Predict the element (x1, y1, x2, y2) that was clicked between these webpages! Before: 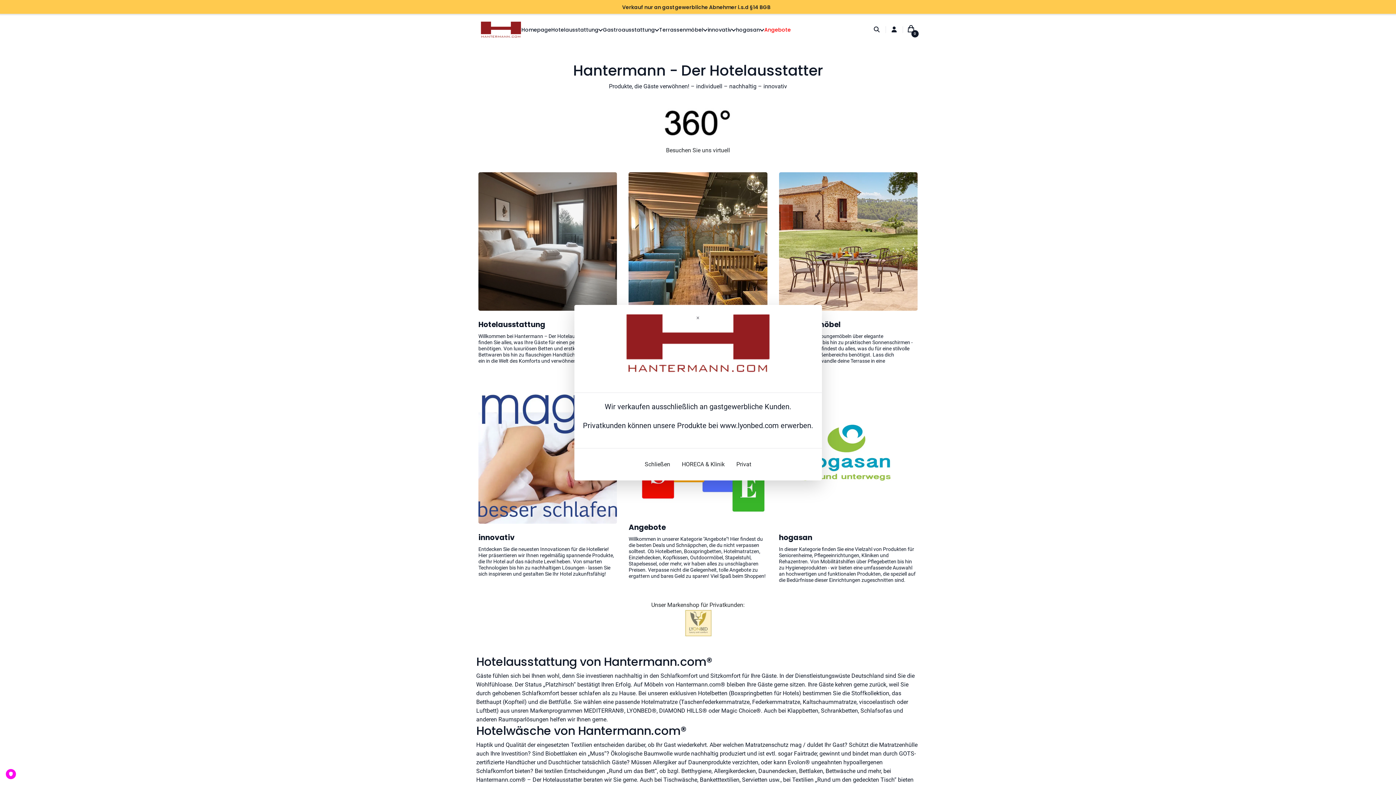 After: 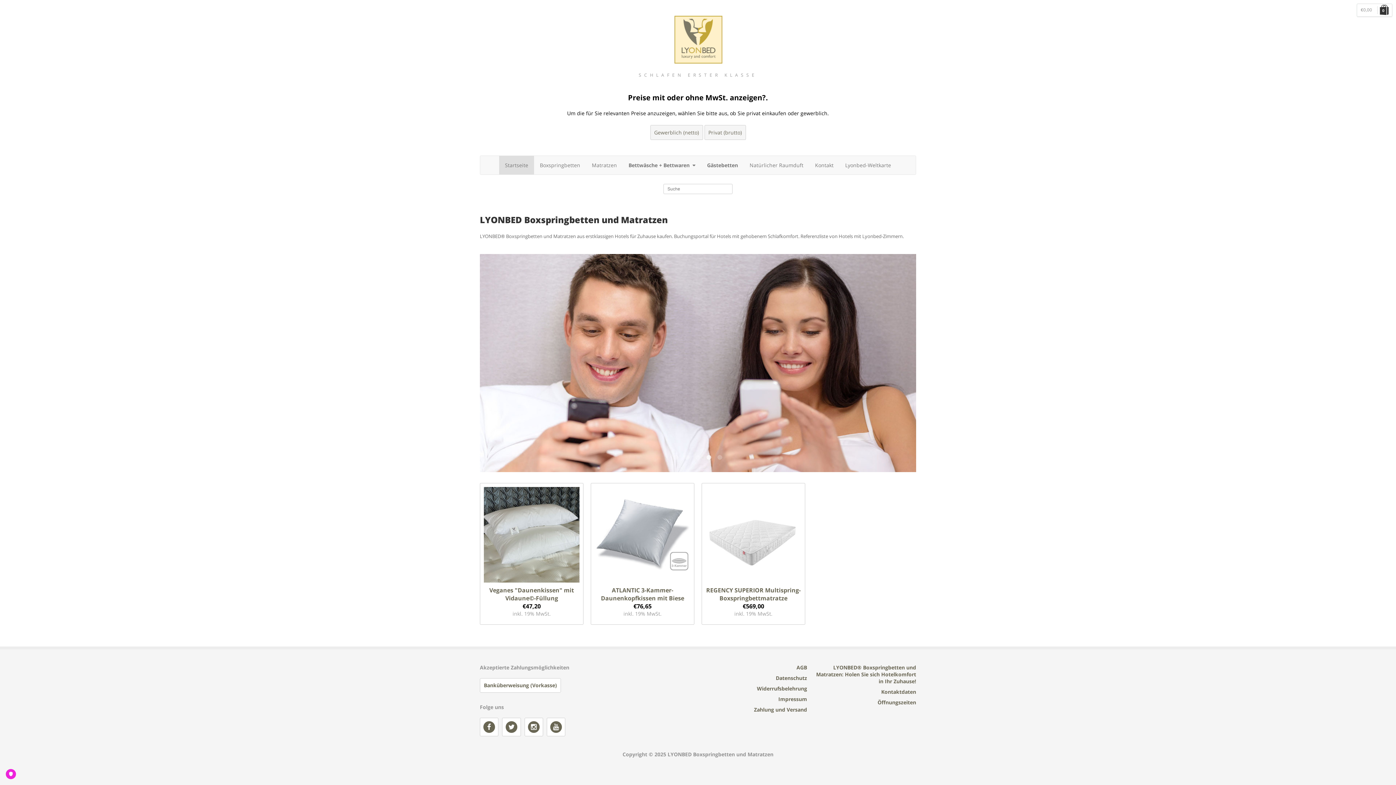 Action: label: www.lyonbed.com bbox: (720, 421, 779, 430)